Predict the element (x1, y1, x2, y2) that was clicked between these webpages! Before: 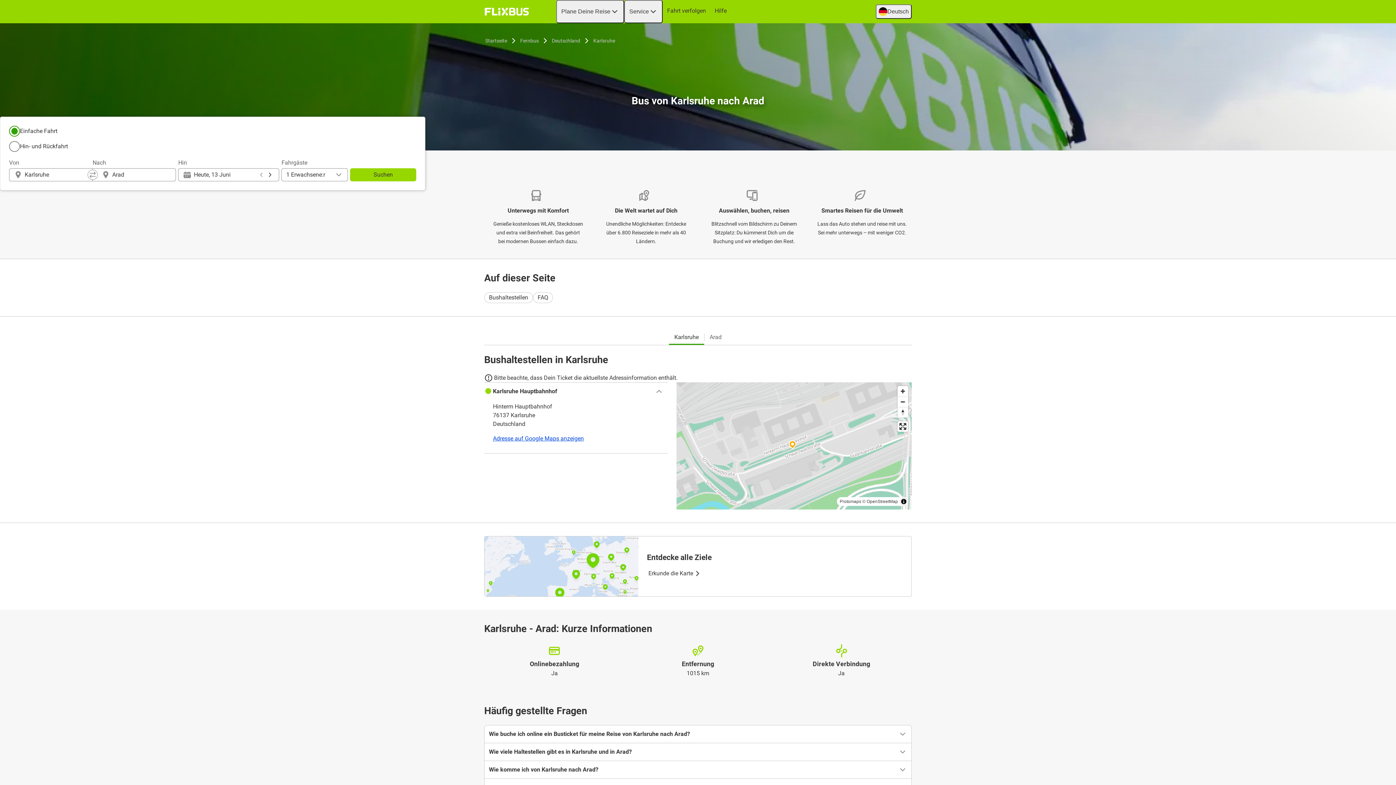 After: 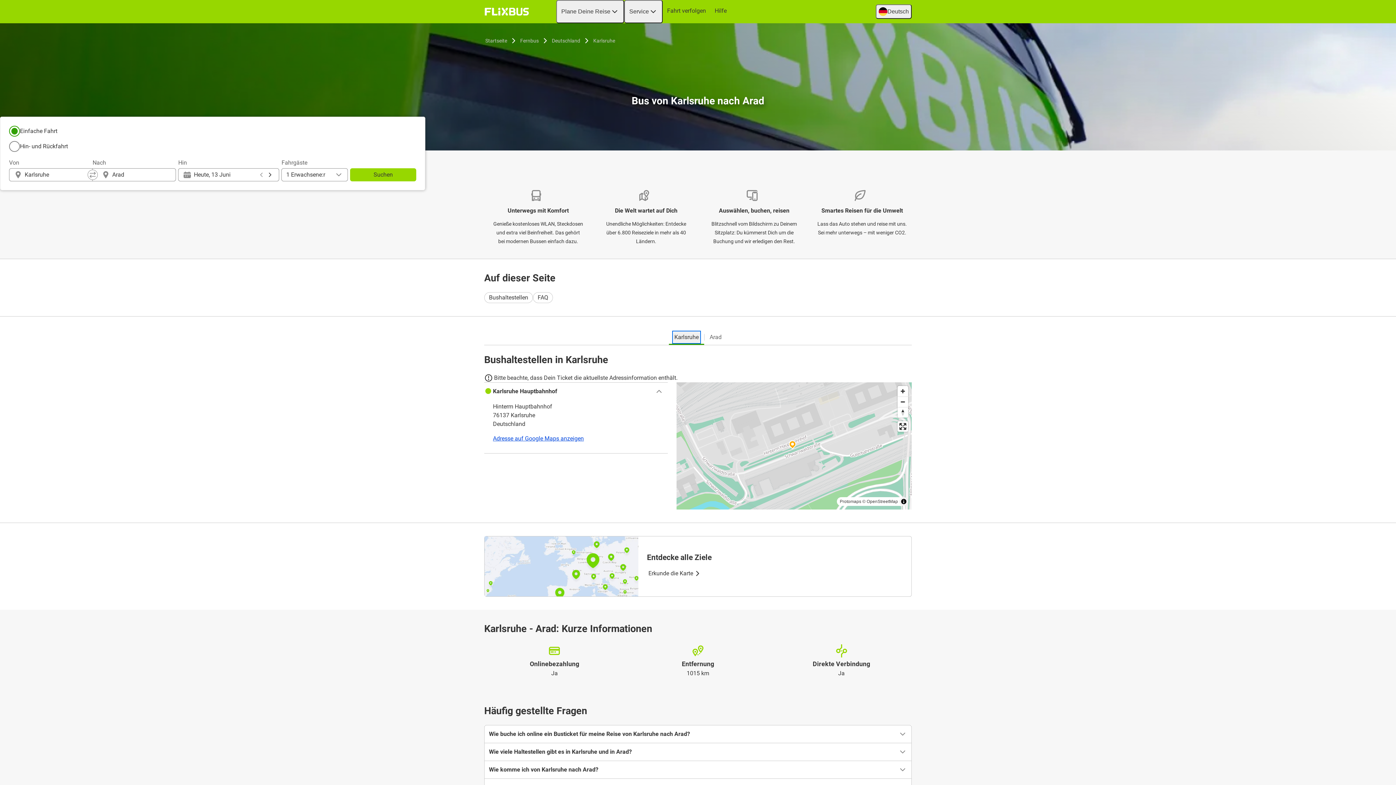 Action: label: Karlsruhe bbox: (673, 331, 700, 342)